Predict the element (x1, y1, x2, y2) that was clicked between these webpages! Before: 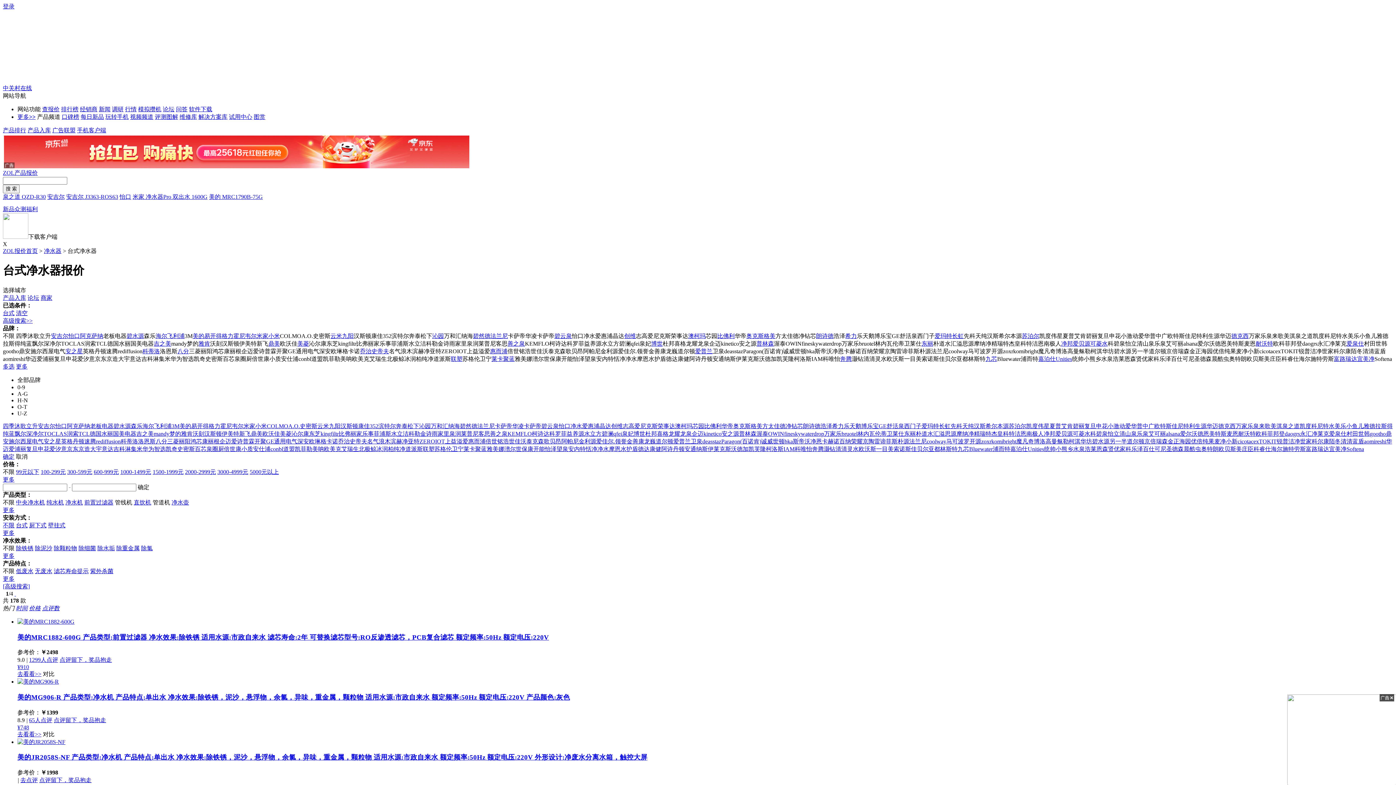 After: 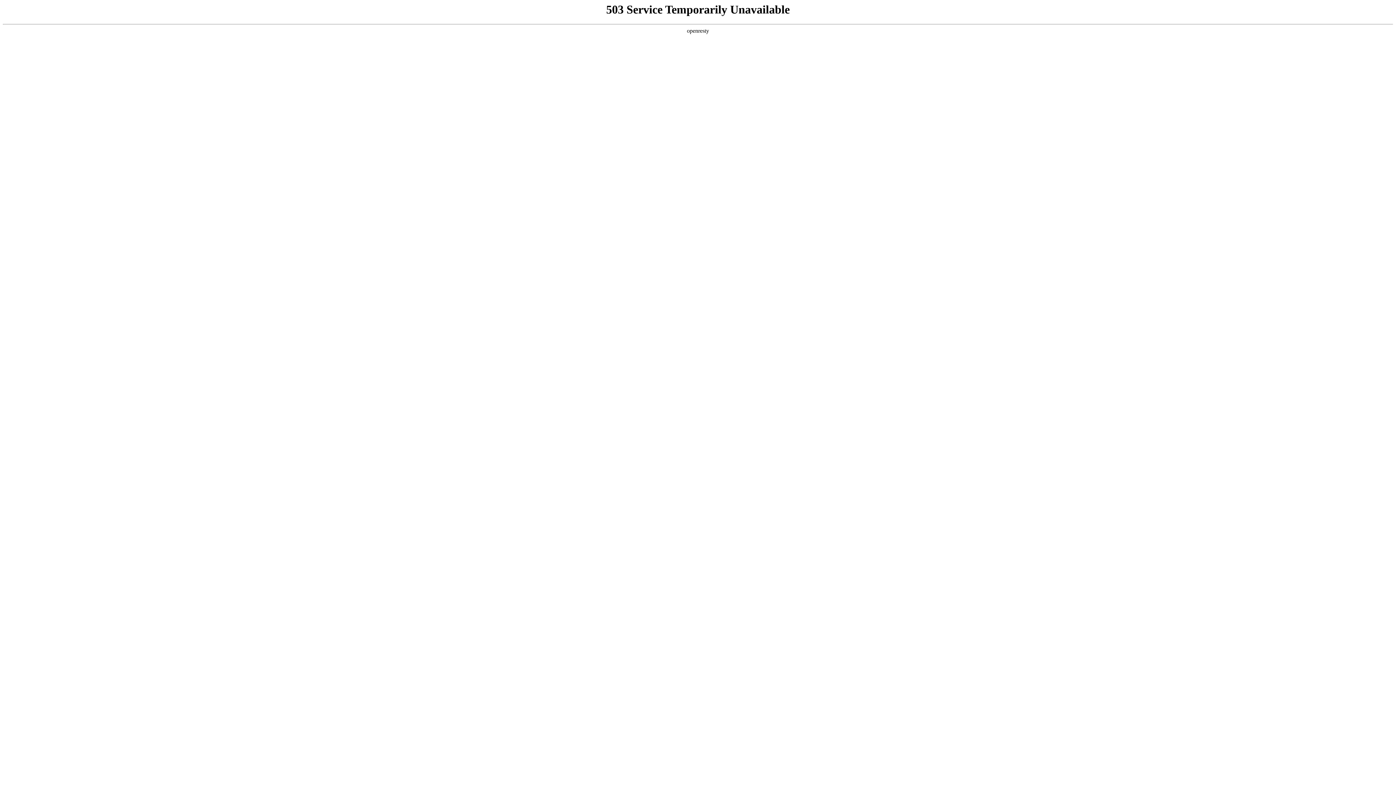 Action: bbox: (783, 446, 794, 452) label: IAM